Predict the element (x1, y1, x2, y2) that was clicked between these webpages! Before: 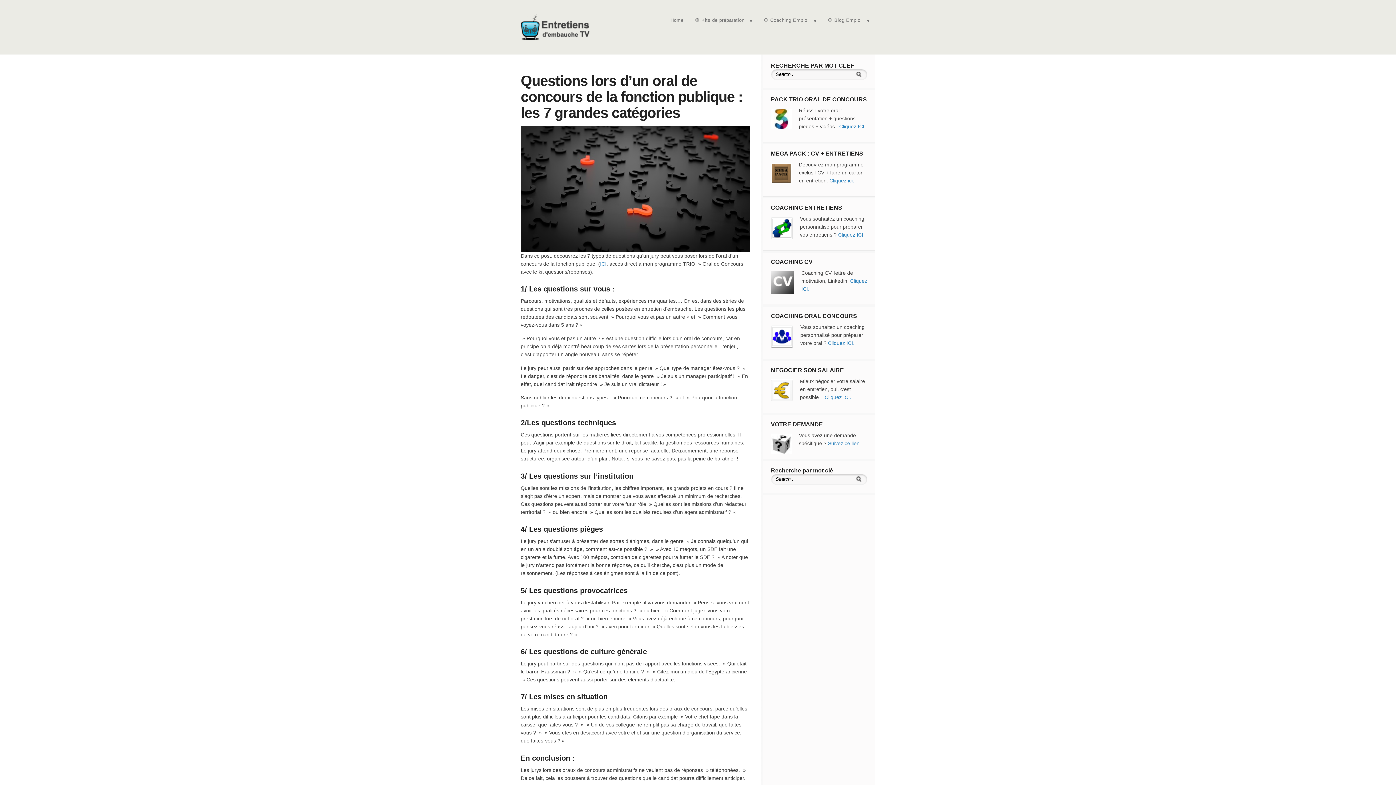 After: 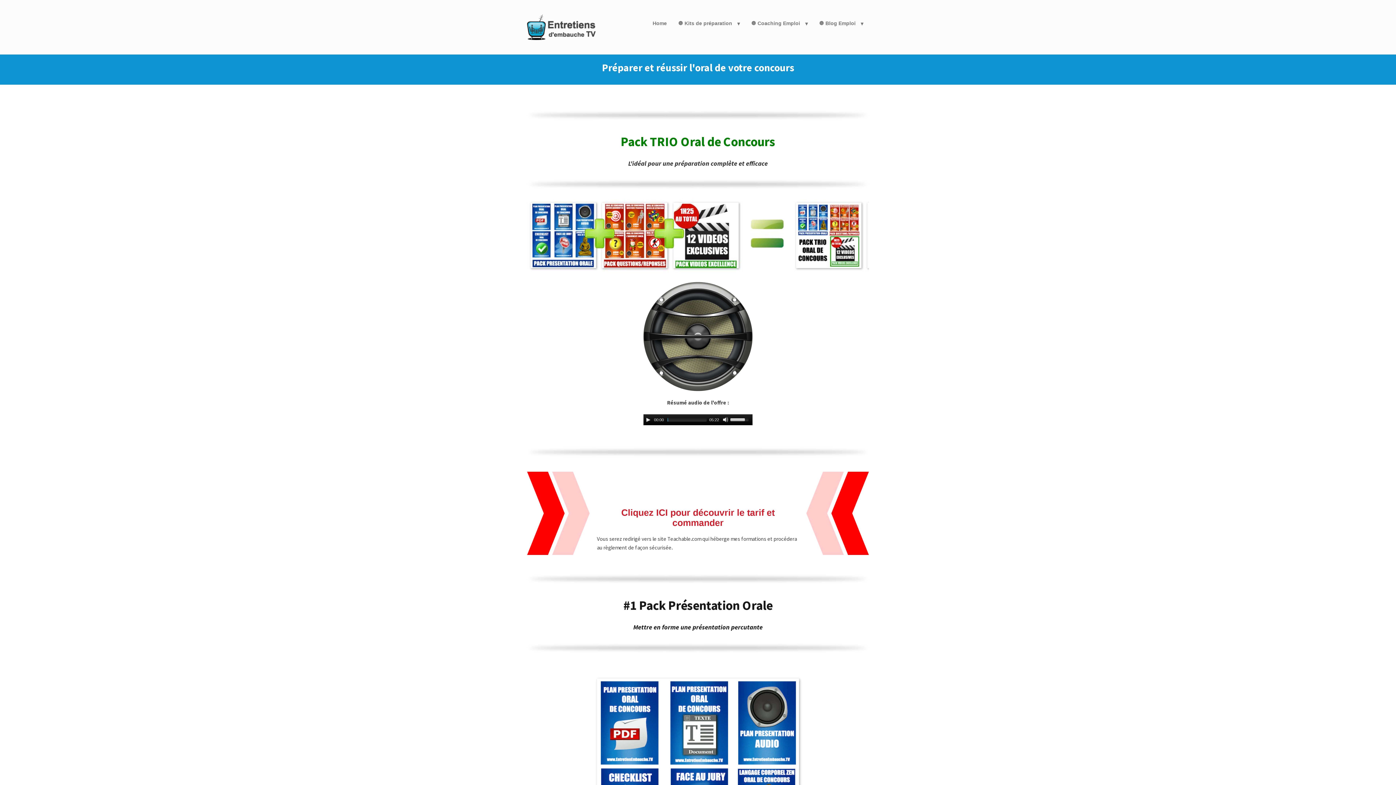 Action: label: Cliquez ICI. bbox: (839, 123, 866, 129)